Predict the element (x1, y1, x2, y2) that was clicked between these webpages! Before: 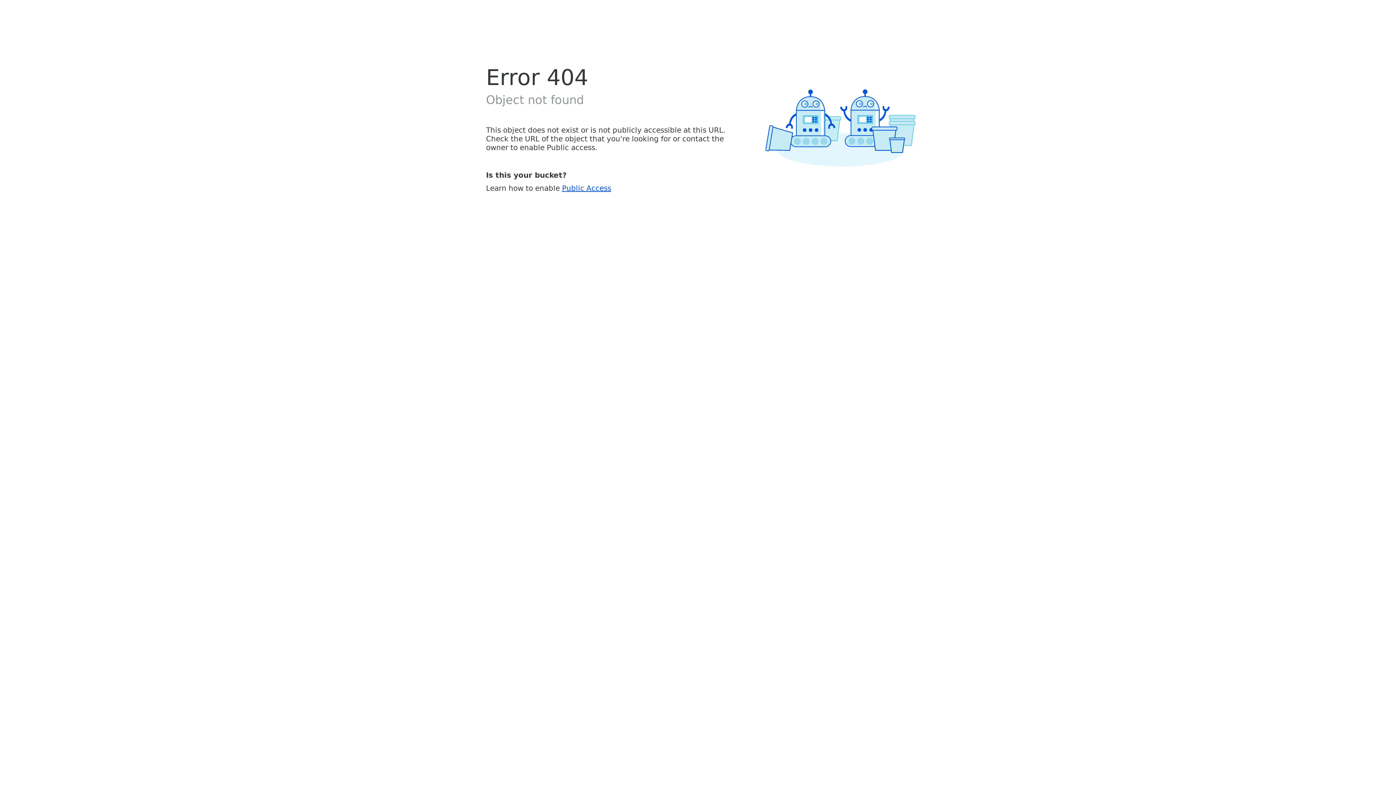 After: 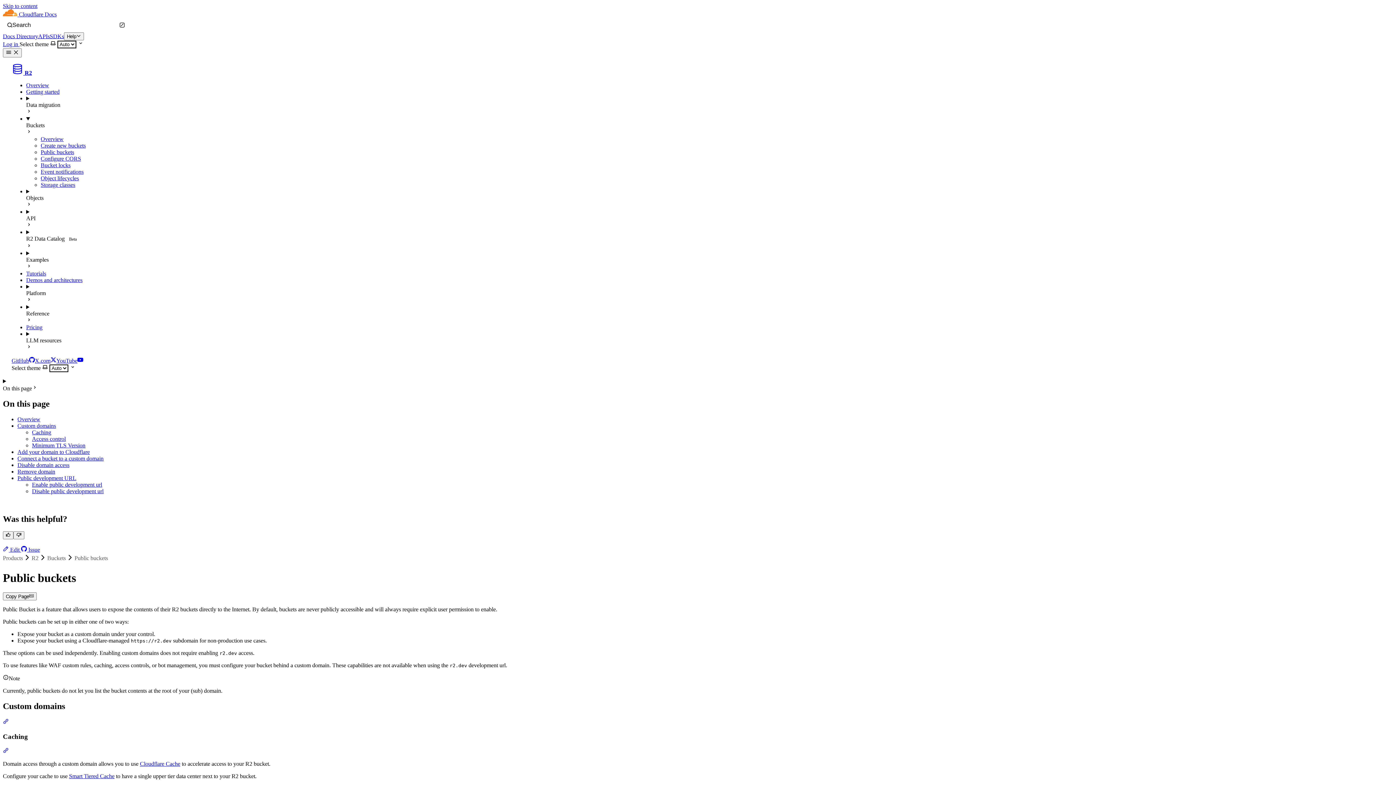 Action: label: Public Access bbox: (562, 183, 611, 192)